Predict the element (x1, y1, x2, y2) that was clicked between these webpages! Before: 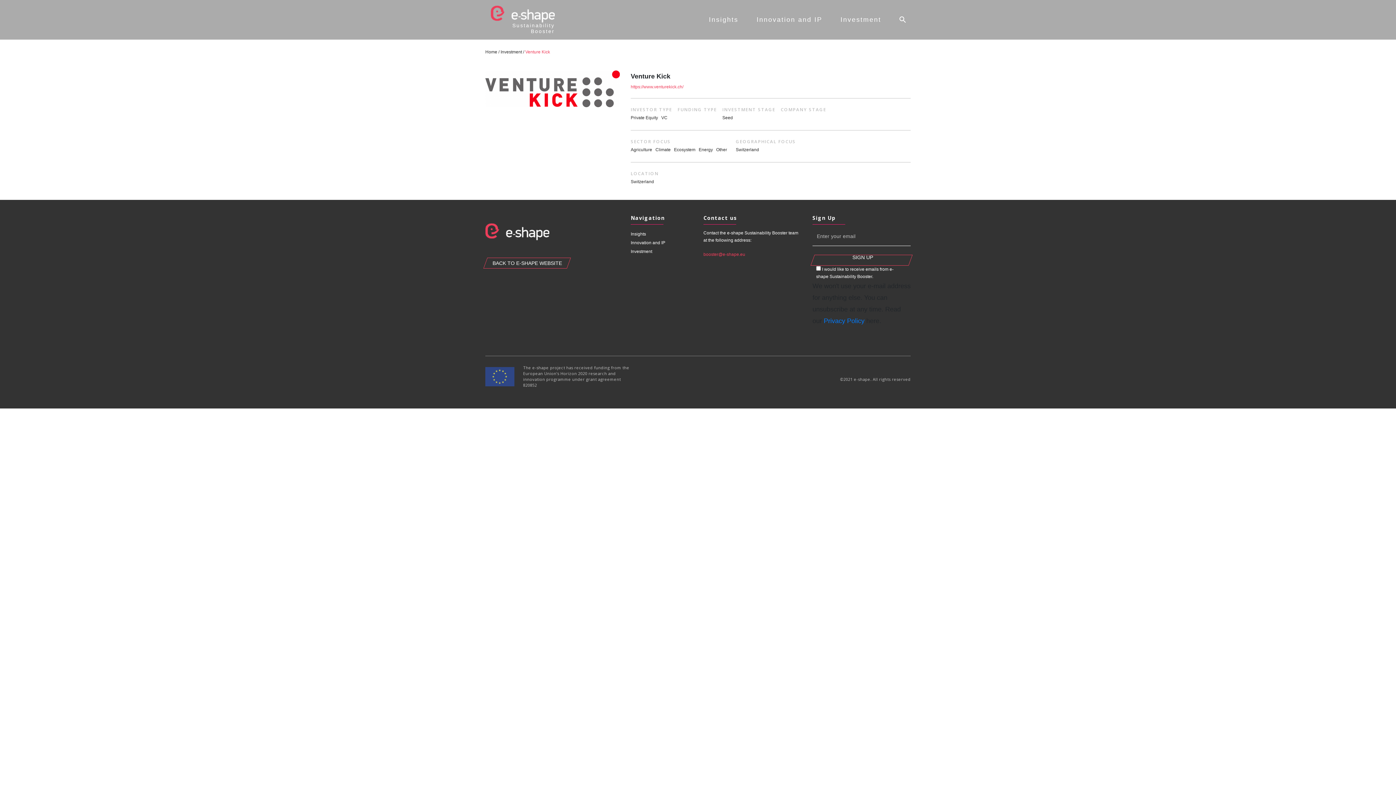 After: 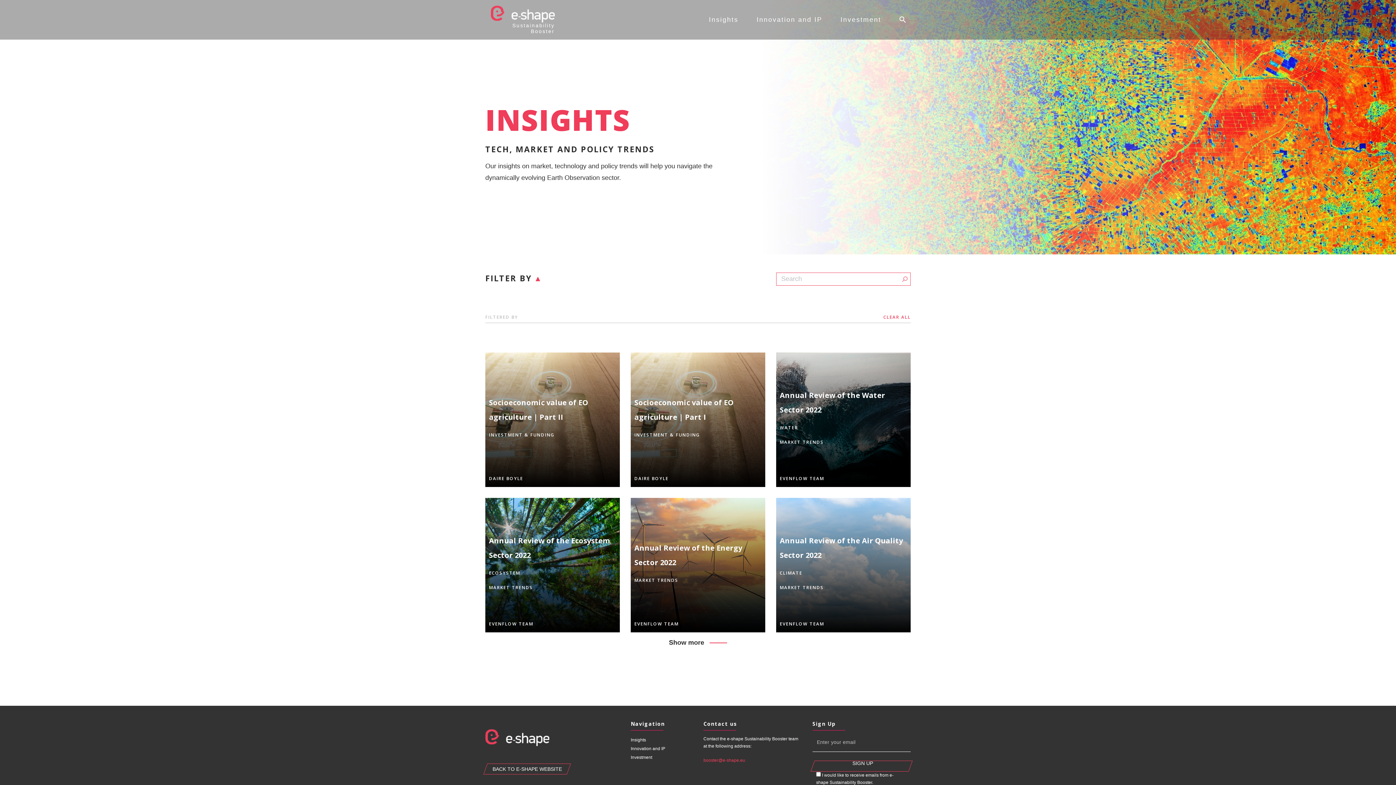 Action: bbox: (630, 231, 646, 236) label: Insights